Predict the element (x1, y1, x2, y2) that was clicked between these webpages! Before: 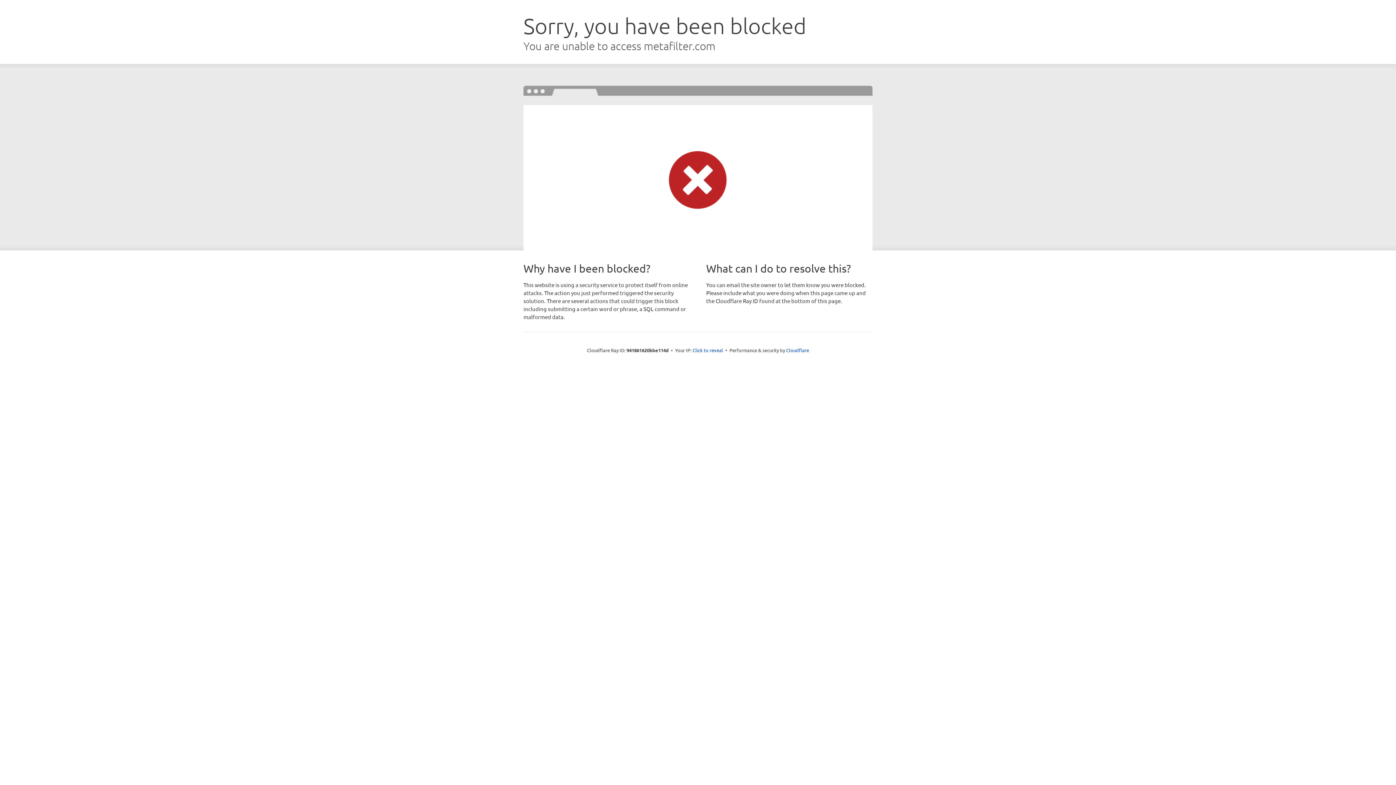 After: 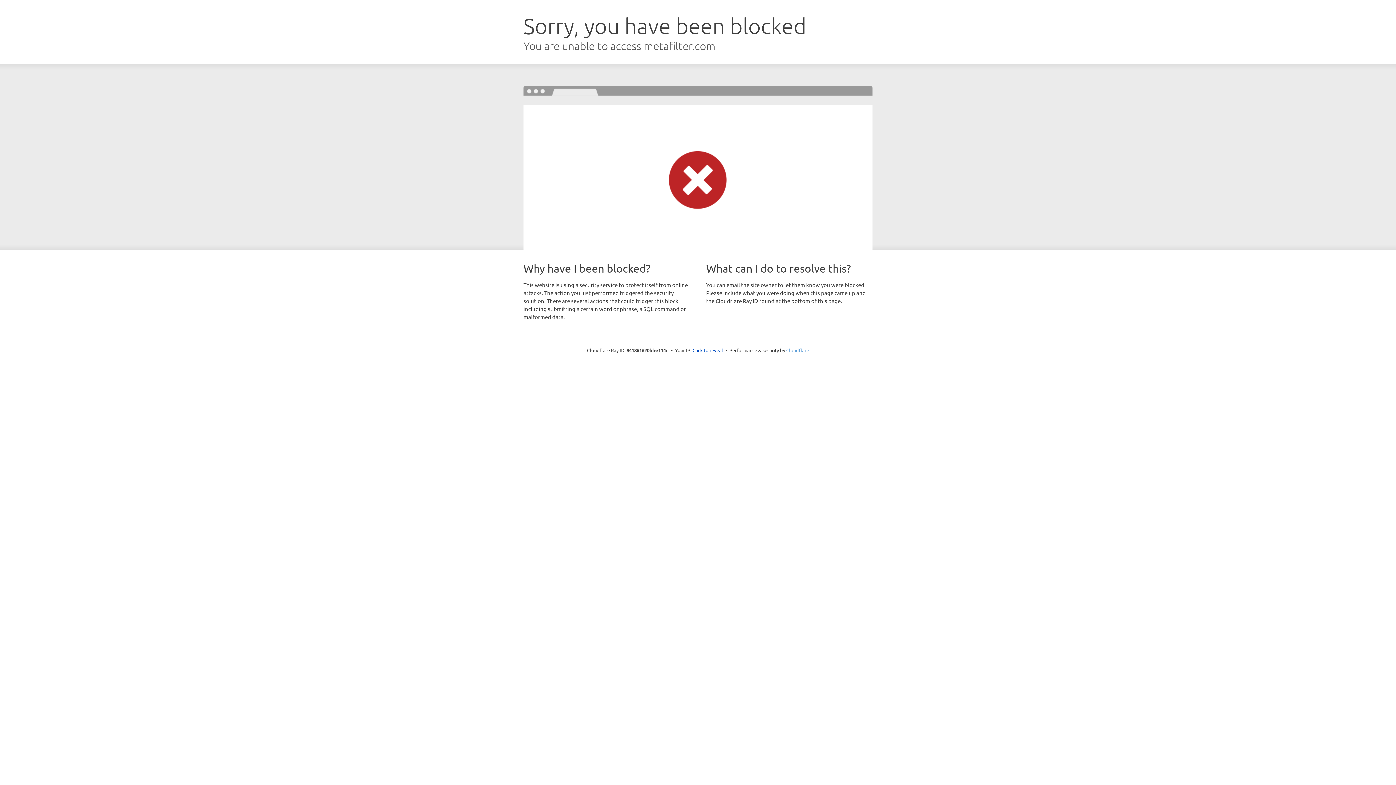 Action: label: Cloudflare bbox: (786, 347, 809, 353)